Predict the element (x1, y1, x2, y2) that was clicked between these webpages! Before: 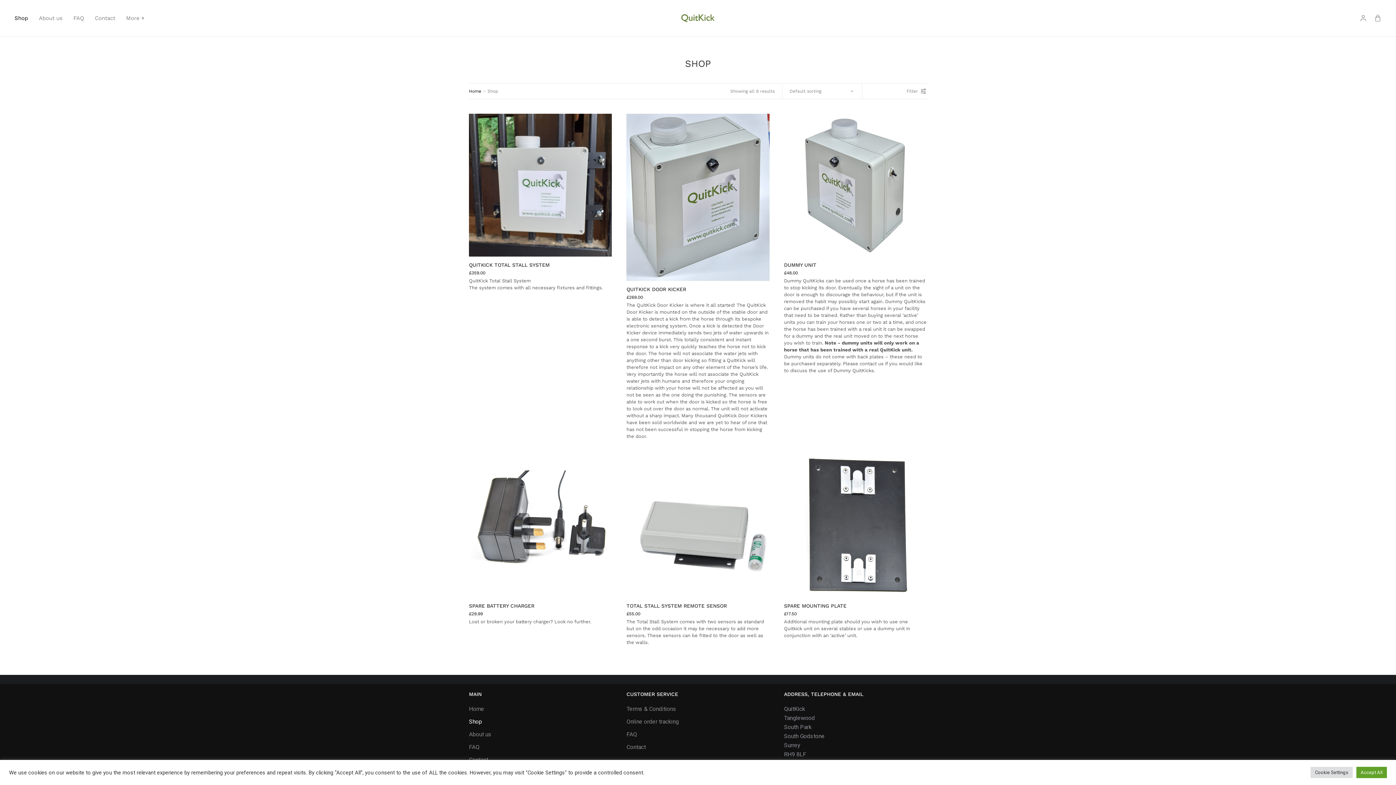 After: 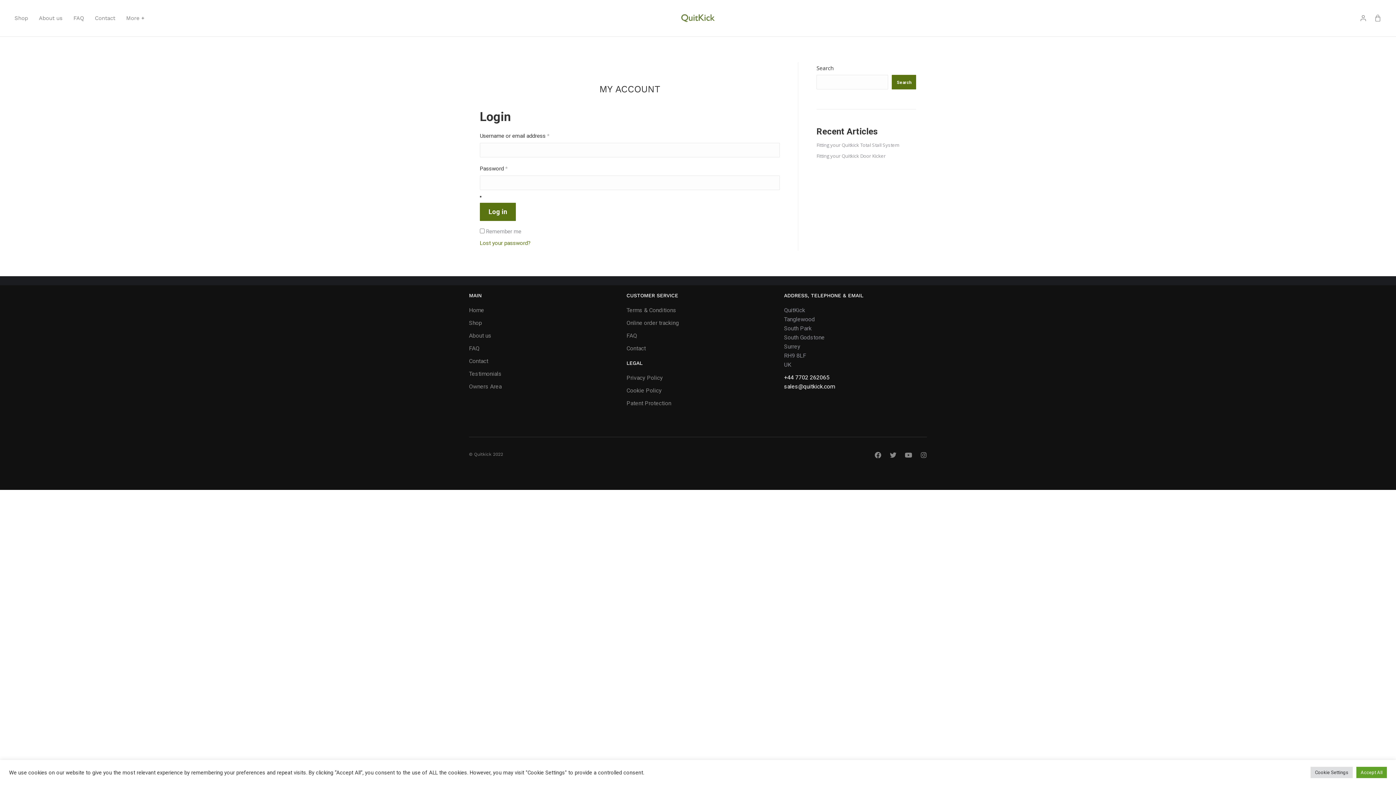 Action: bbox: (1360, 14, 1367, 21)